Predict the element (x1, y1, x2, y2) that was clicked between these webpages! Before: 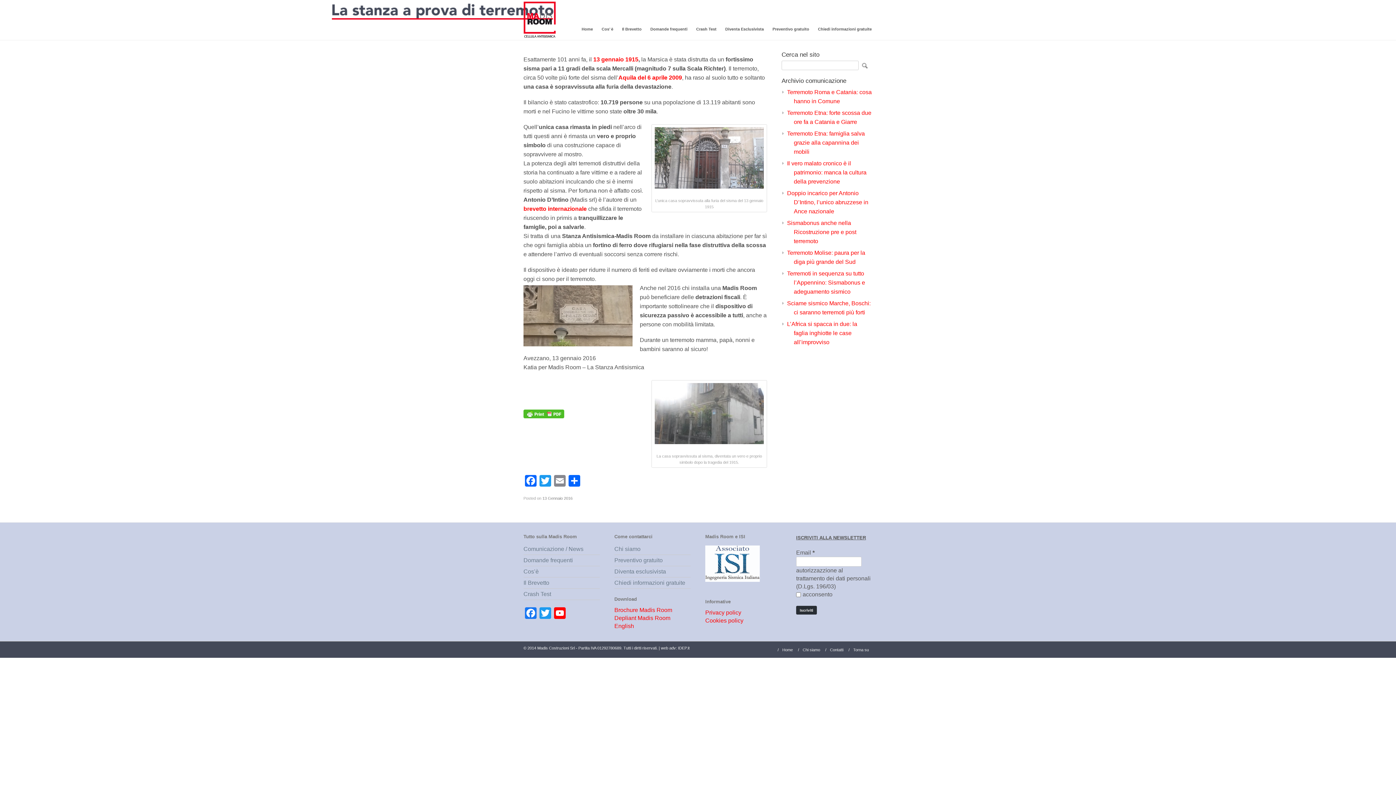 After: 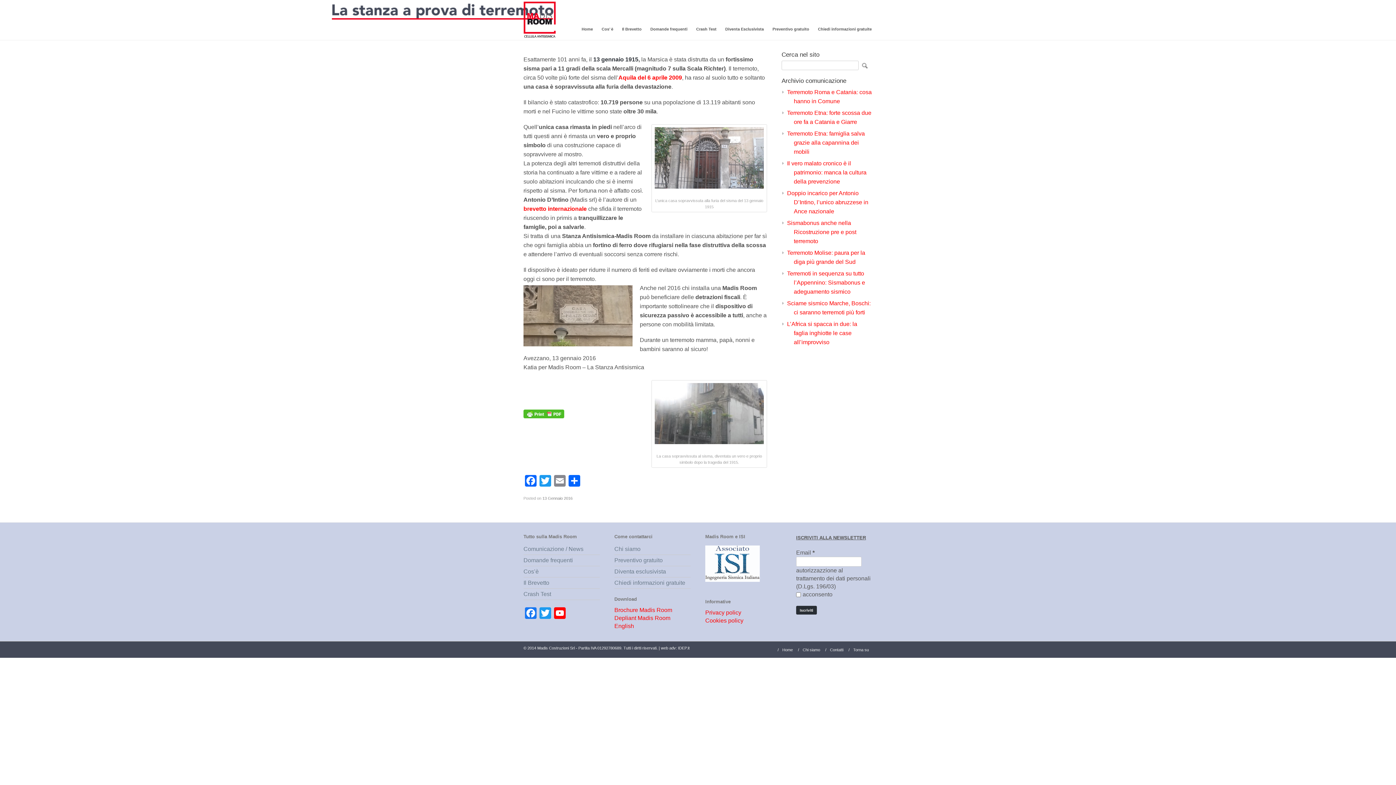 Action: label:  13 gennaio 1915 bbox: (592, 56, 638, 62)